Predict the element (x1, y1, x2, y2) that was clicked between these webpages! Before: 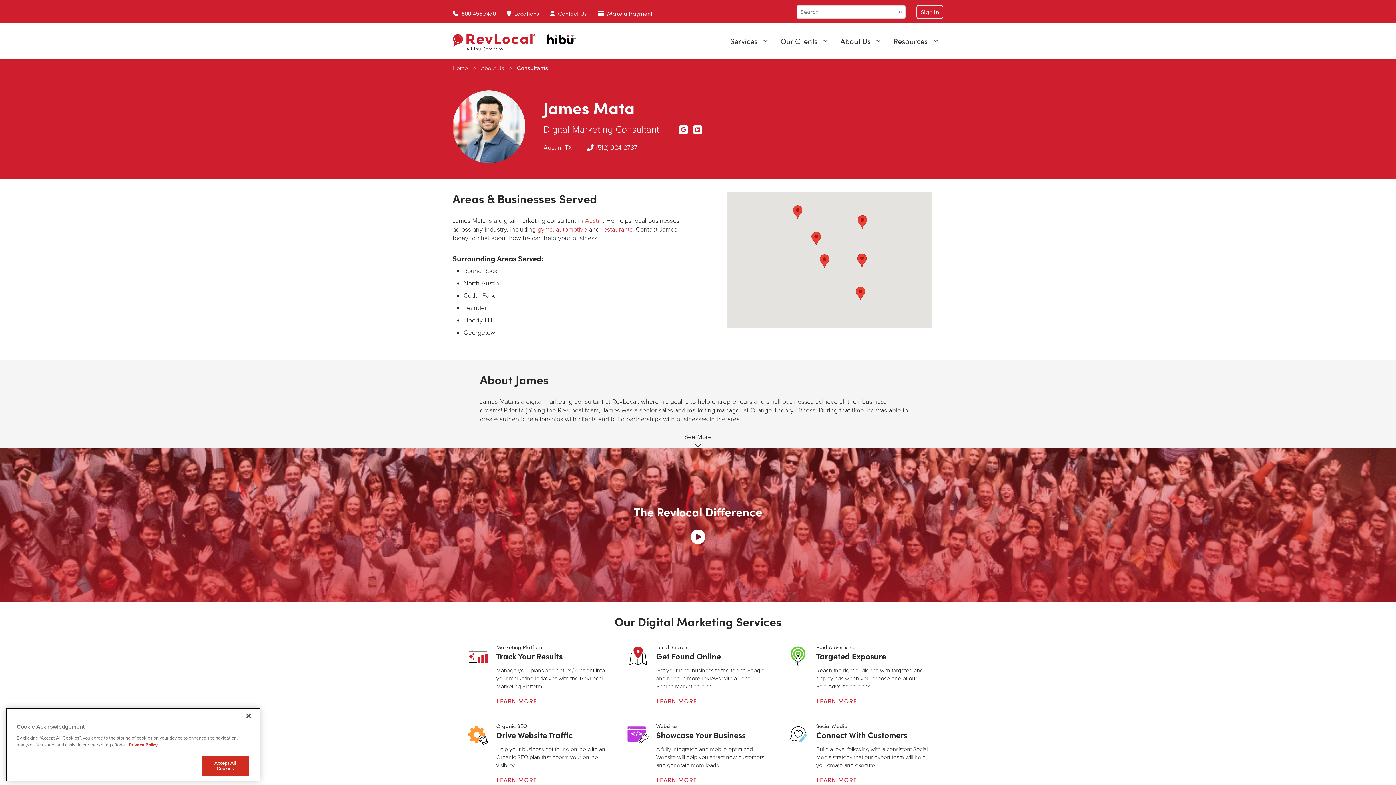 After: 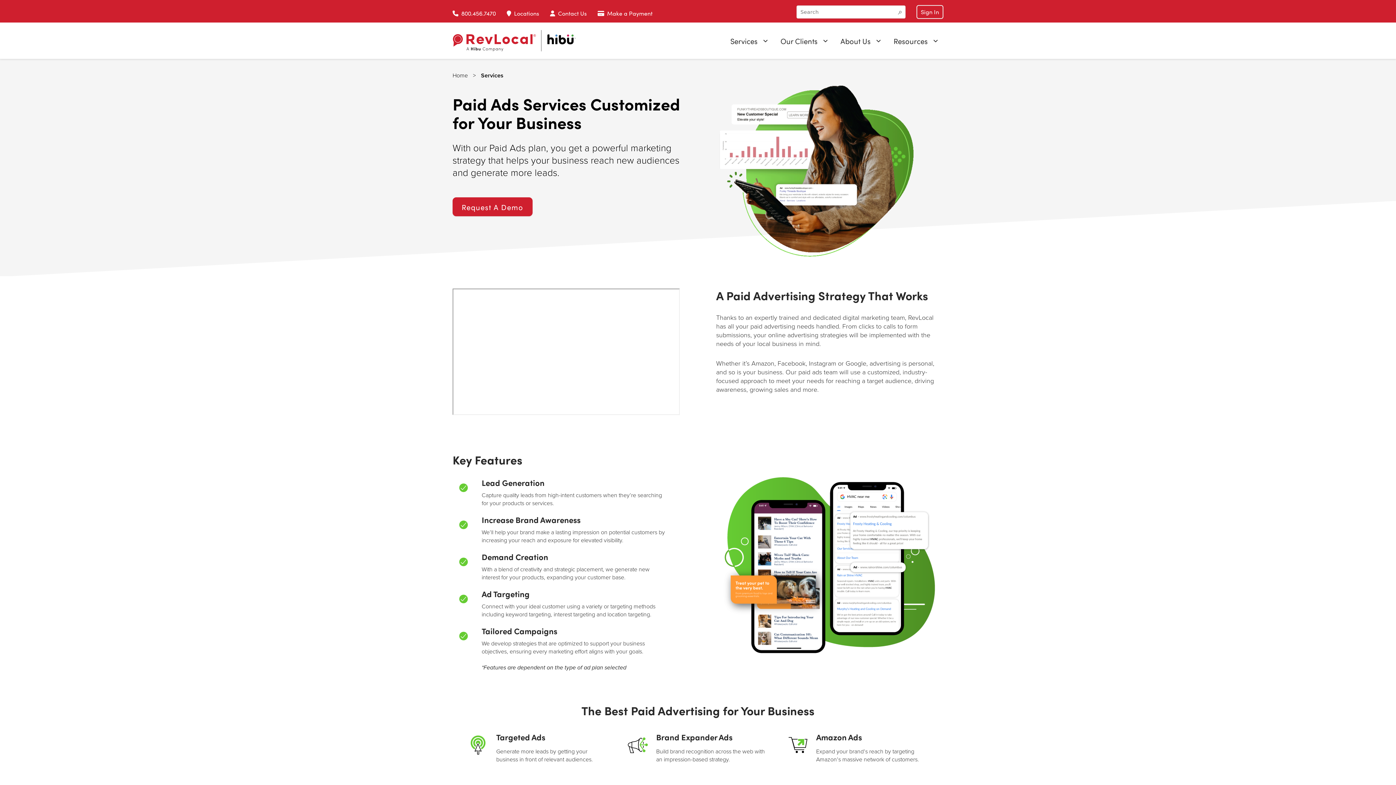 Action: label: LEARN MORE bbox: (816, 694, 859, 707)